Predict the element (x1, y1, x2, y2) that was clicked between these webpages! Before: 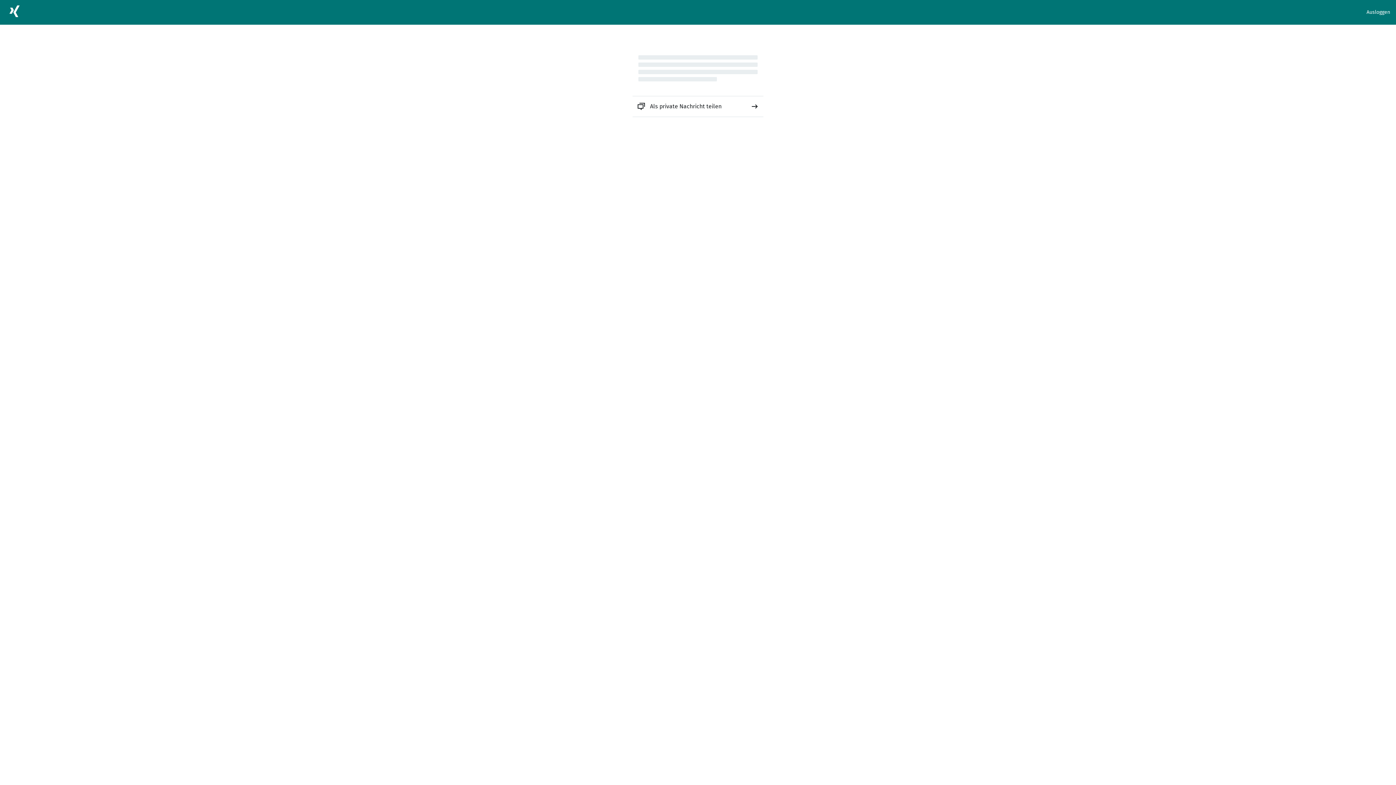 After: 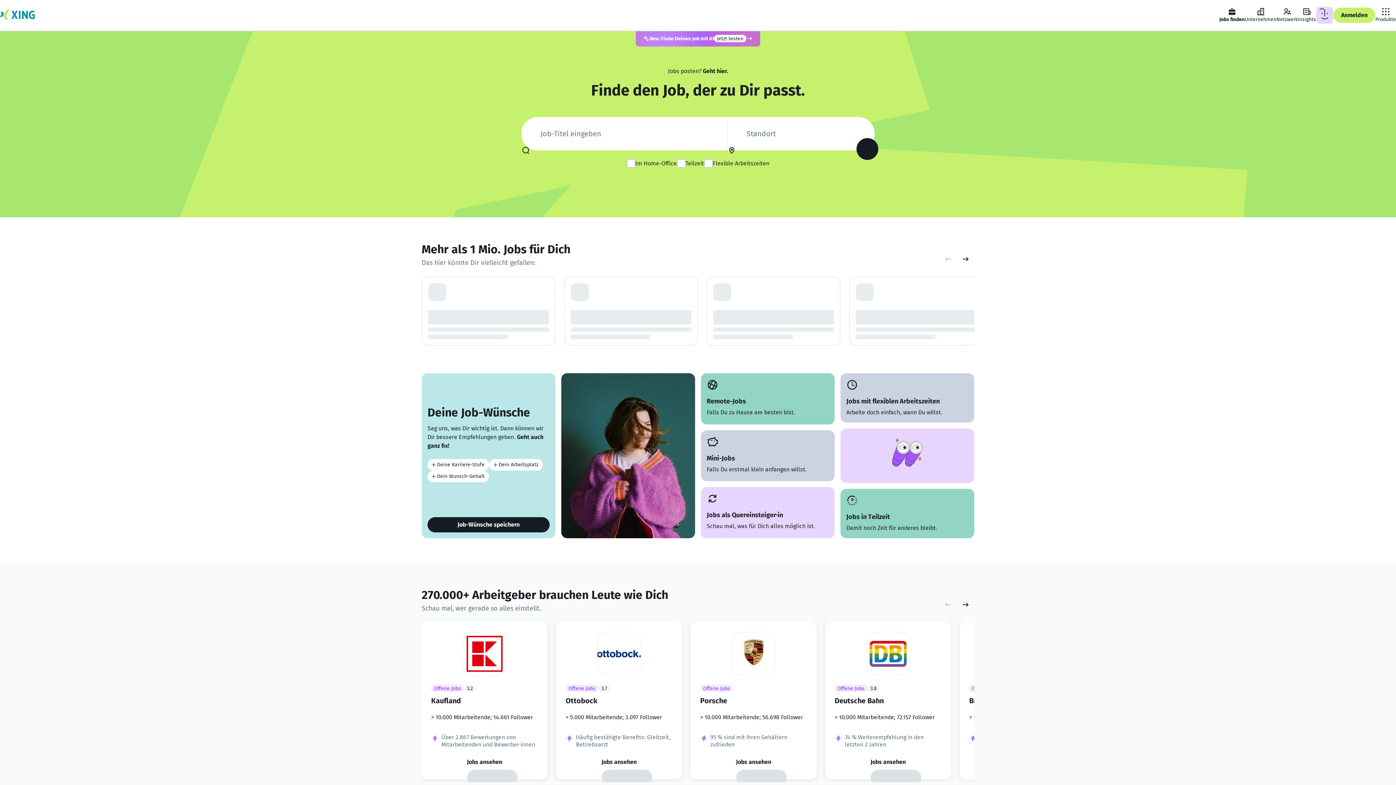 Action: bbox: (5, 2, 23, 22)